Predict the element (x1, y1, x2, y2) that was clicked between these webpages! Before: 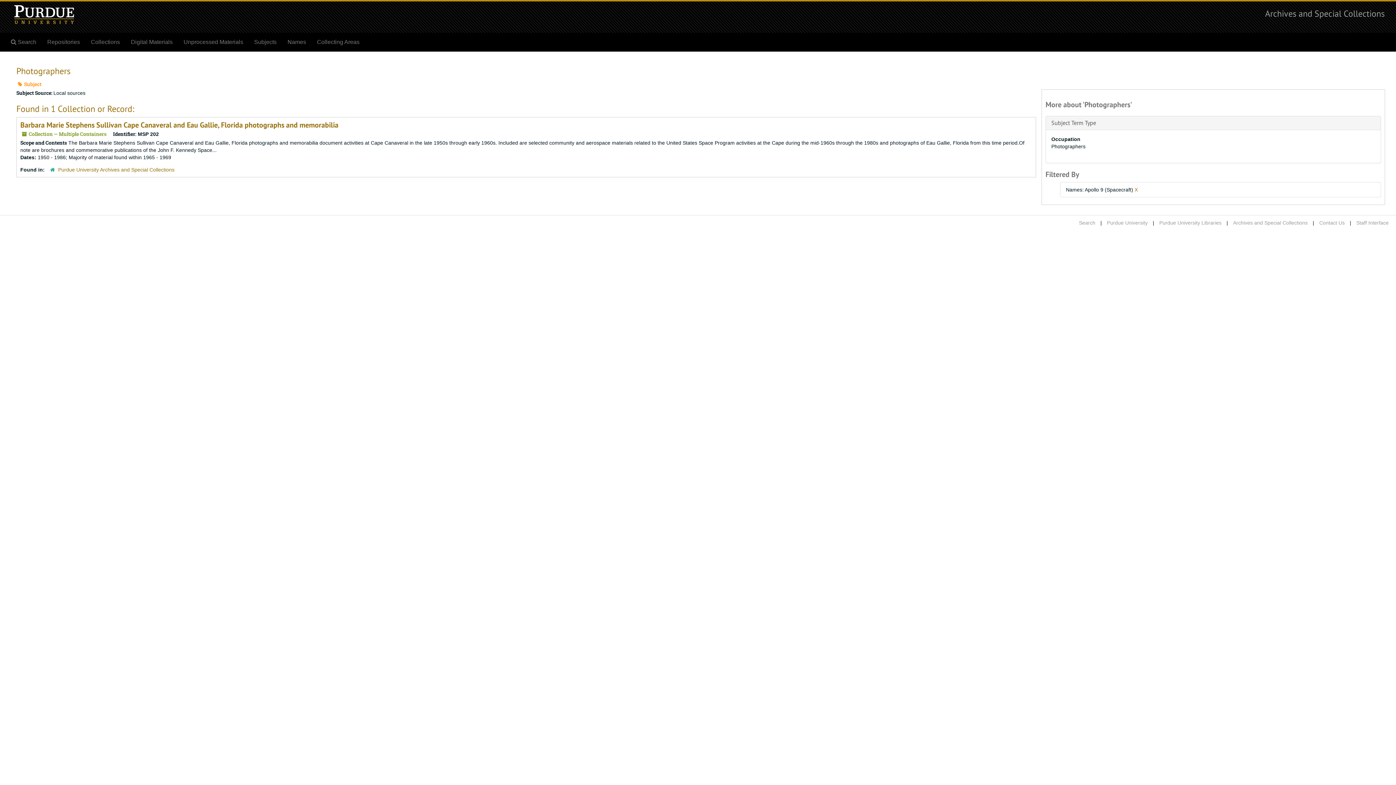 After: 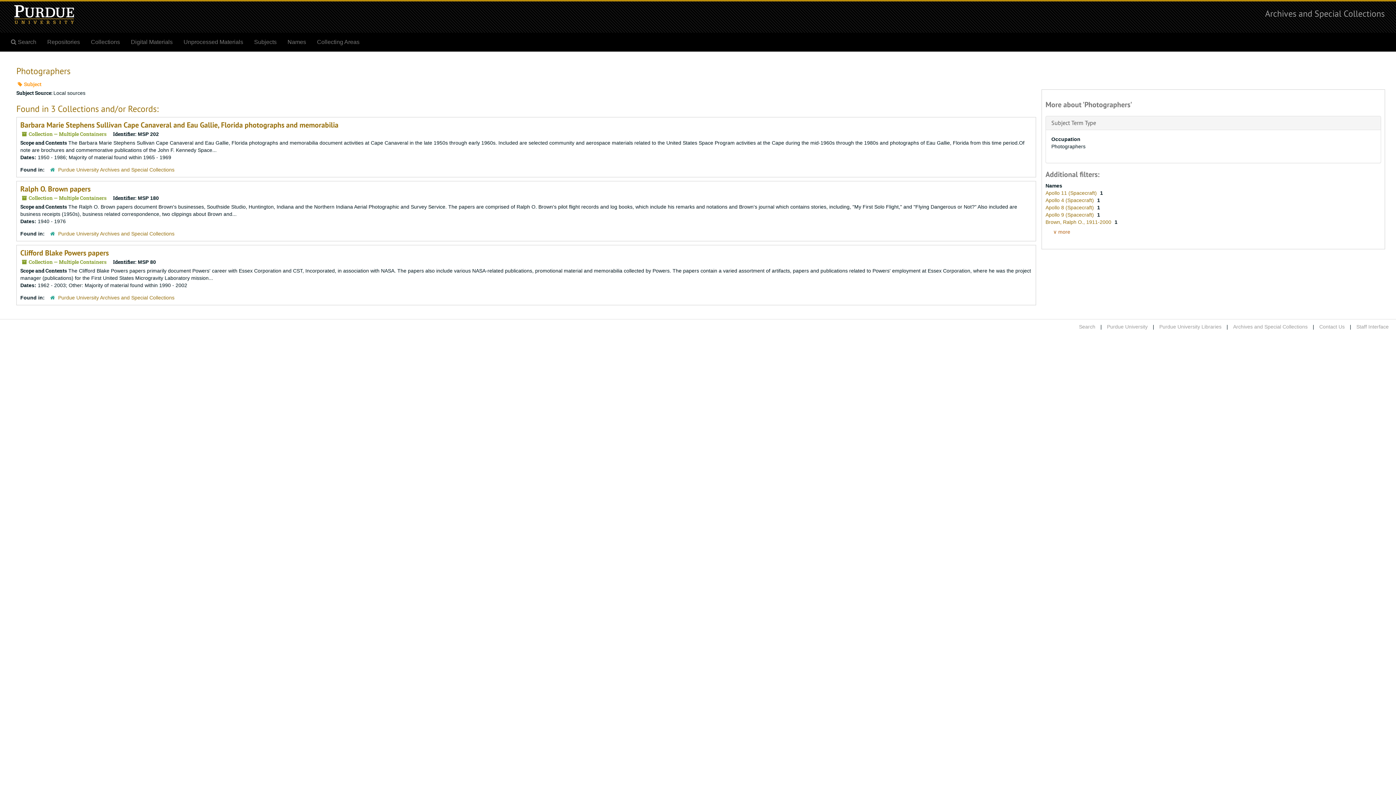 Action: label: X bbox: (1134, 186, 1138, 192)